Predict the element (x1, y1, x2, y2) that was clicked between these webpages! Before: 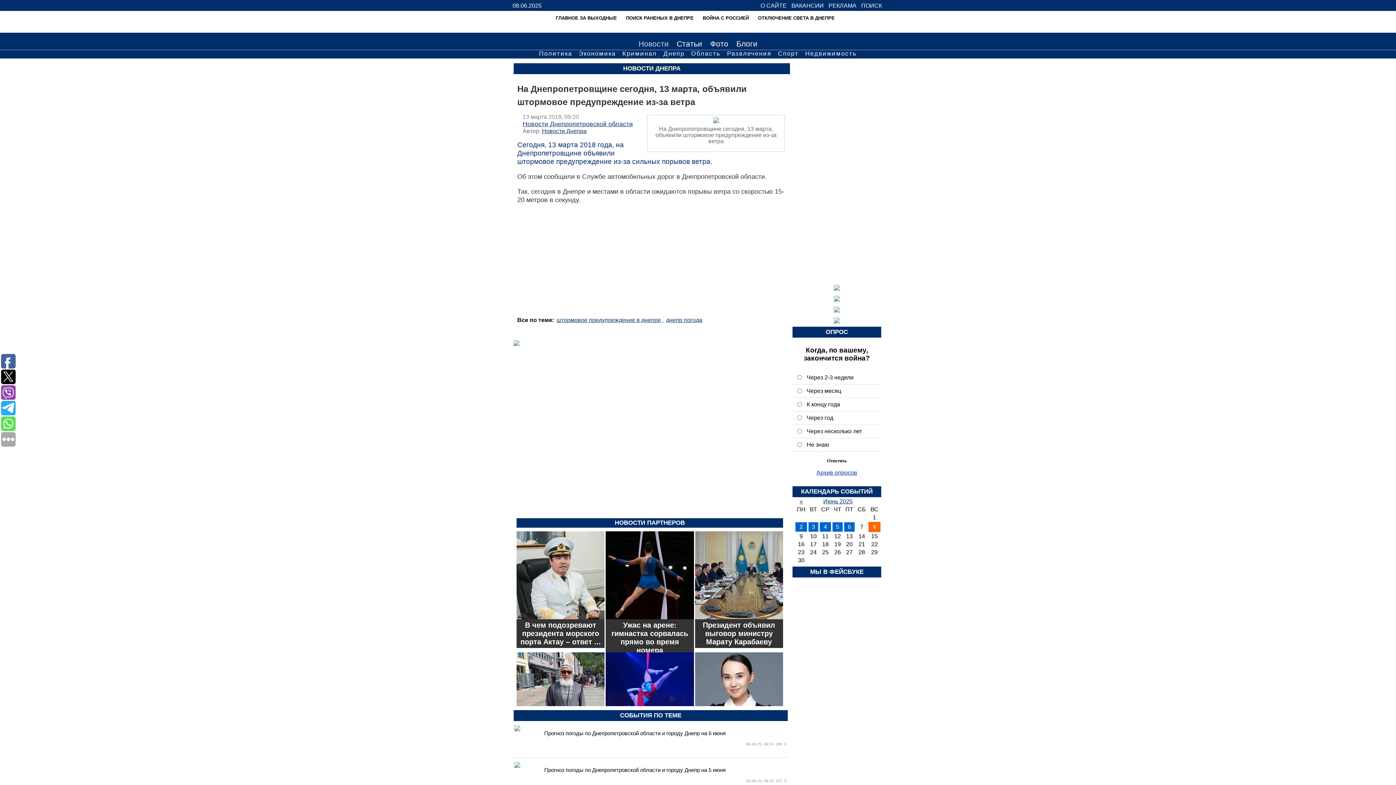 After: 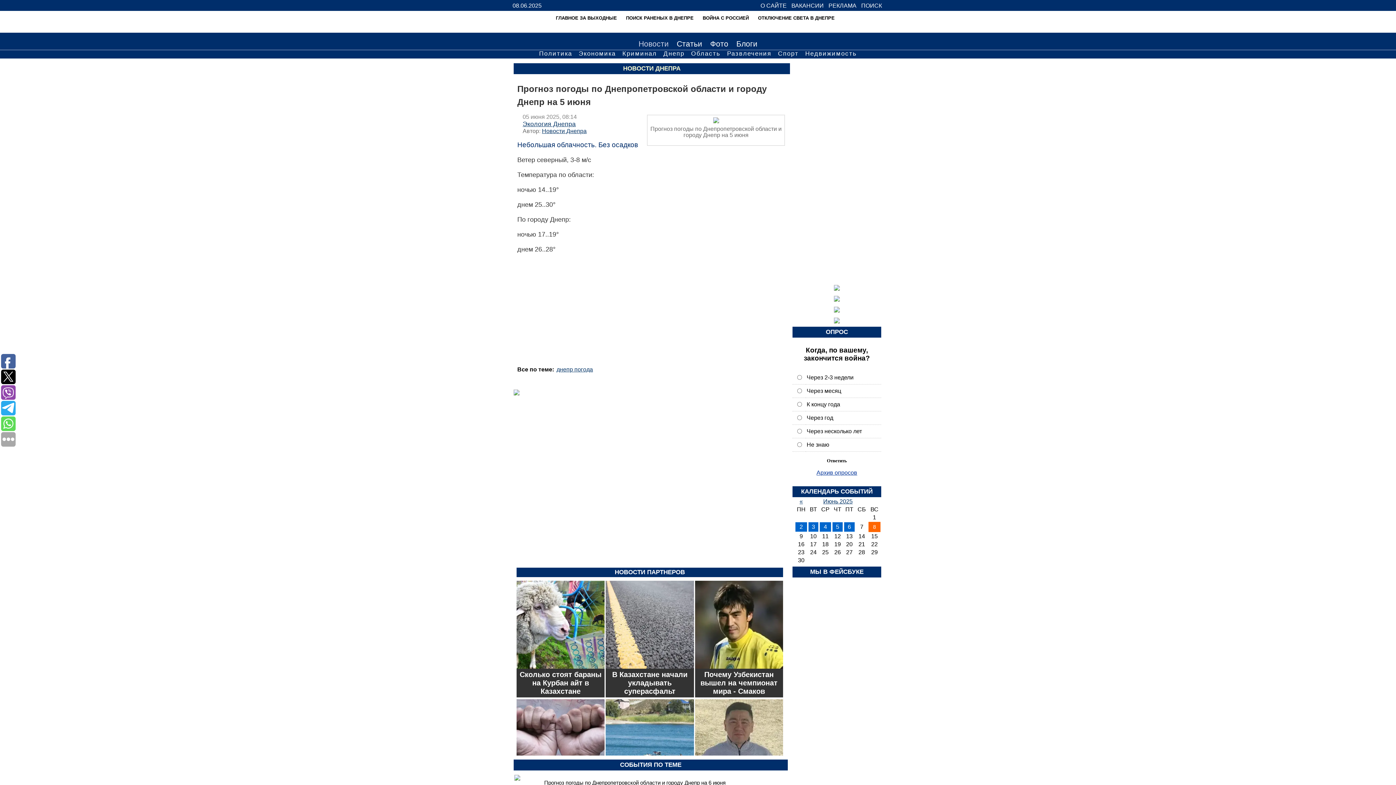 Action: bbox: (513, 758, 786, 794) label: Прогноз погоды по Днепропетровской области и городу Днепр на 5 июня
 05.06.25, 08:14  227  0